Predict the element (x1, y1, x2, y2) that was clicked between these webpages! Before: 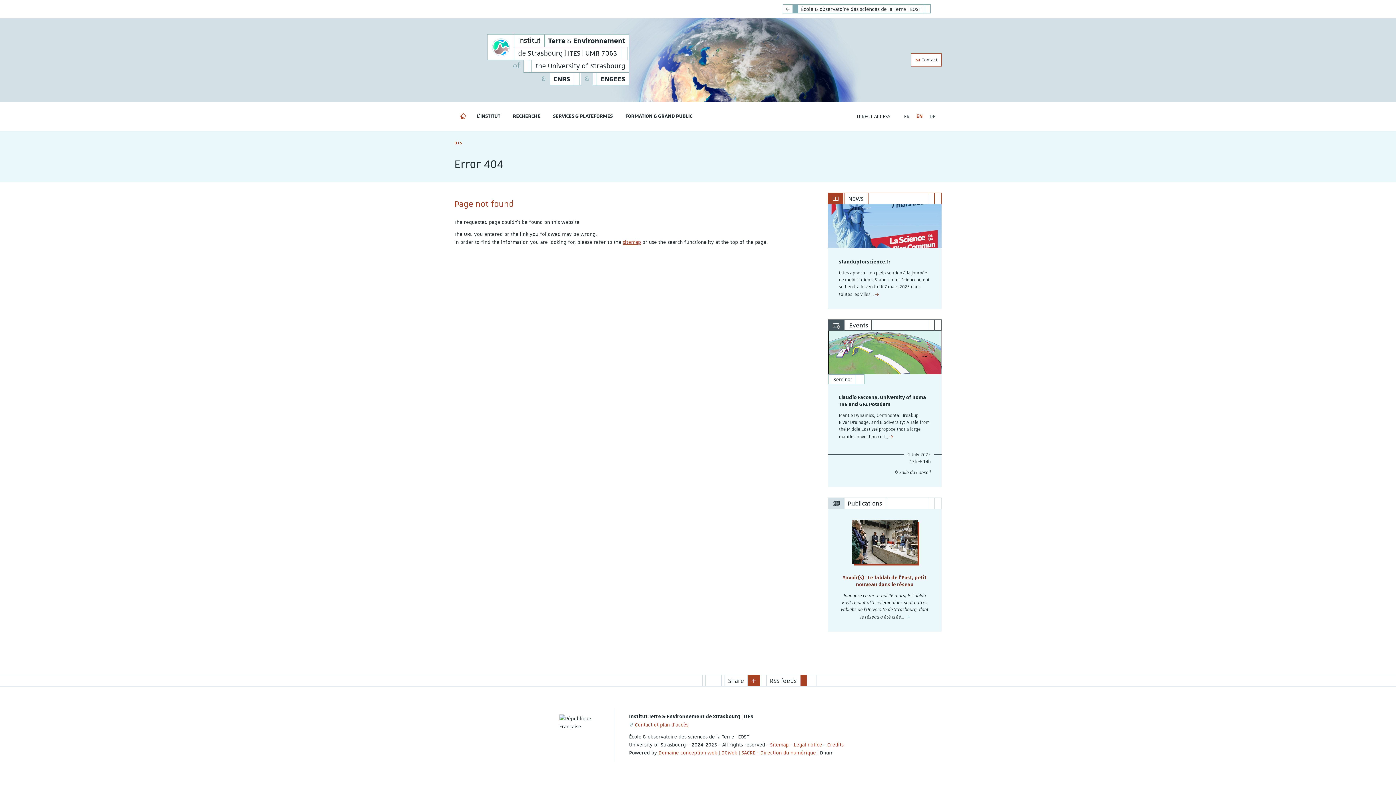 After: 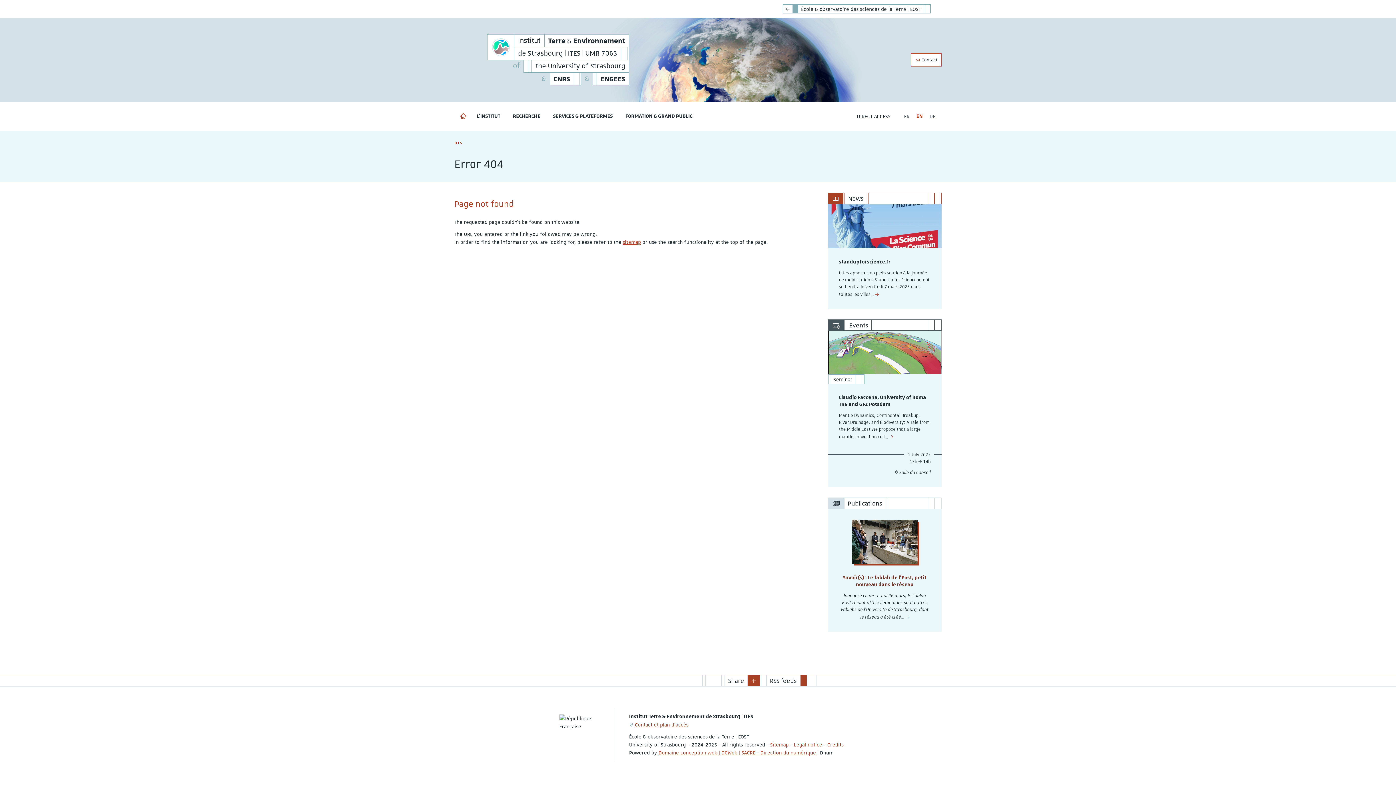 Action: bbox: (800, 675, 807, 686)